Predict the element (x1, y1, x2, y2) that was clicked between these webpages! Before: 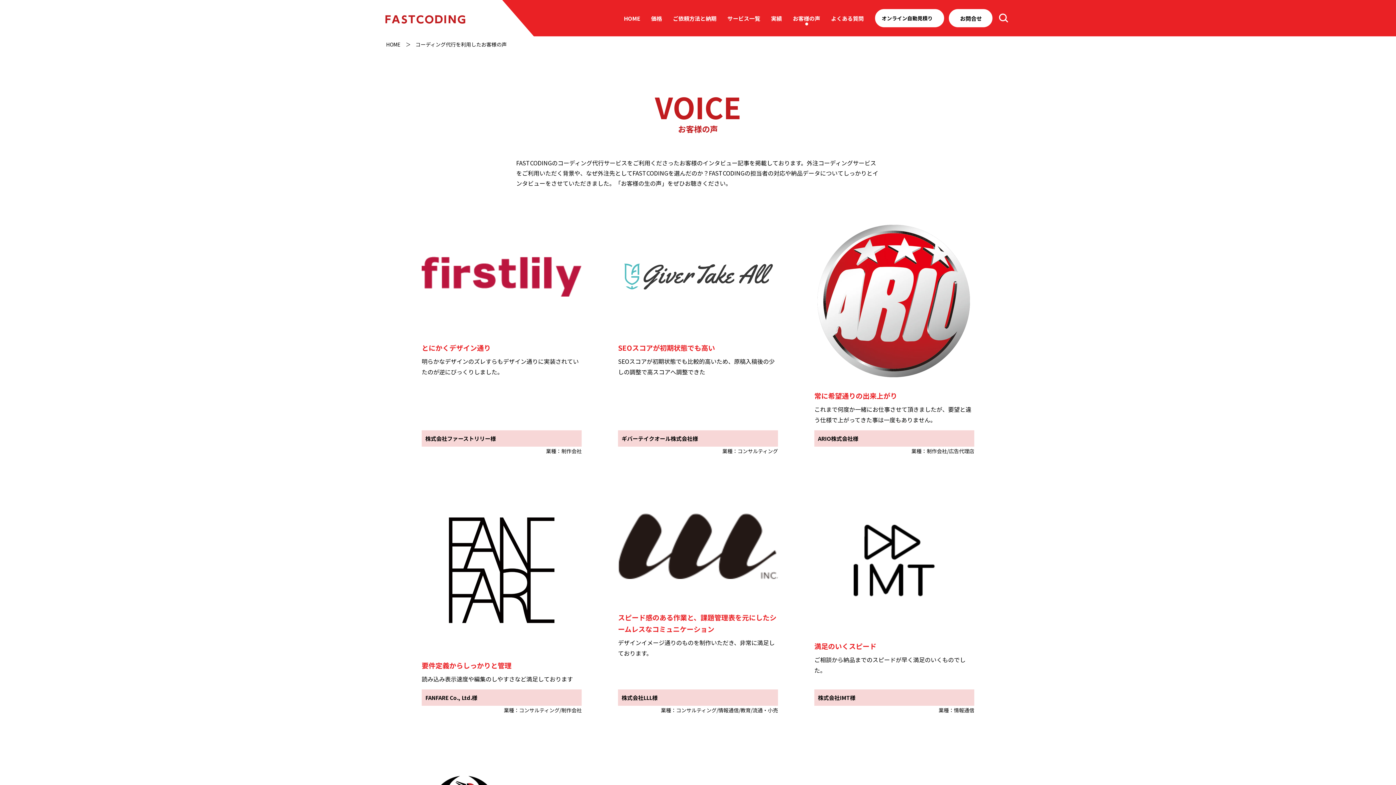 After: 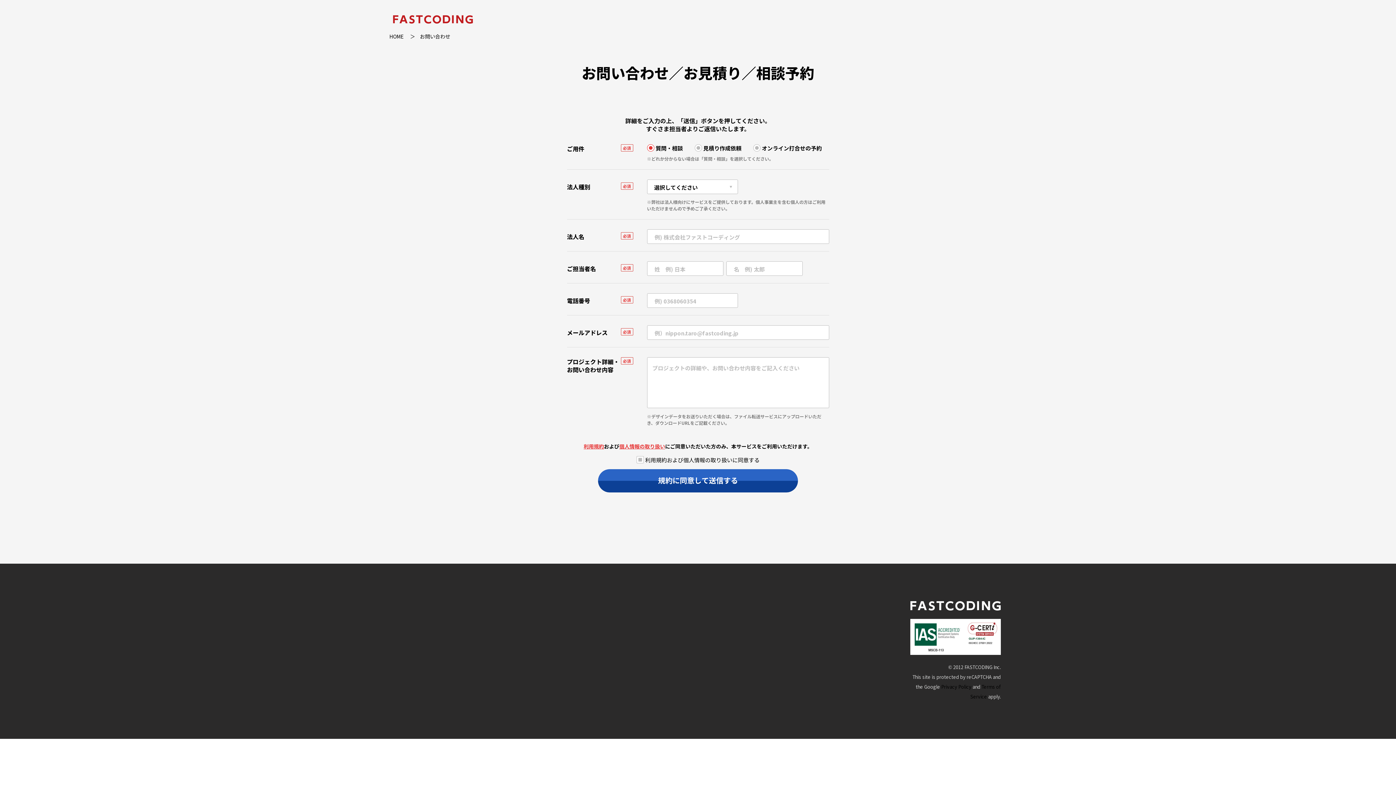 Action: label: お問合せ bbox: (949, 9, 992, 27)